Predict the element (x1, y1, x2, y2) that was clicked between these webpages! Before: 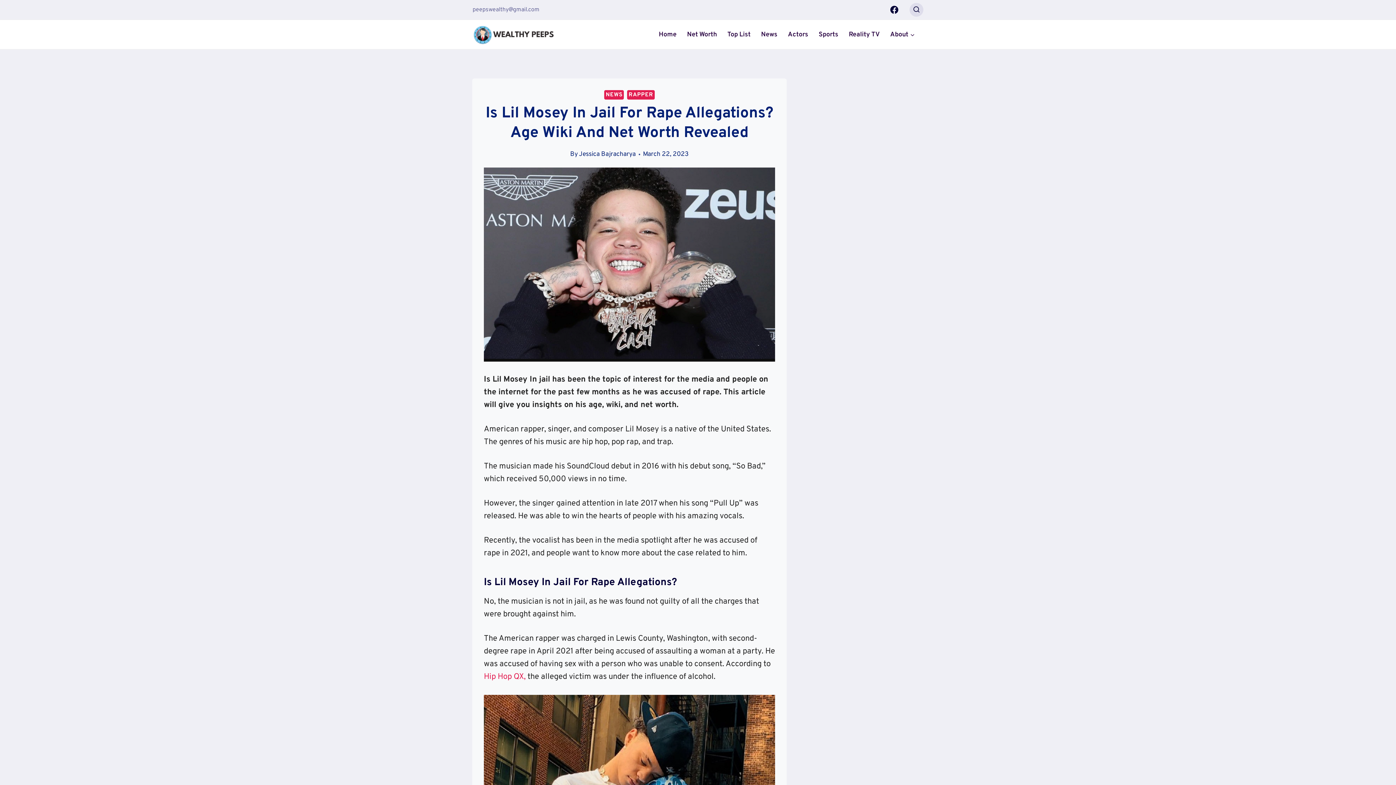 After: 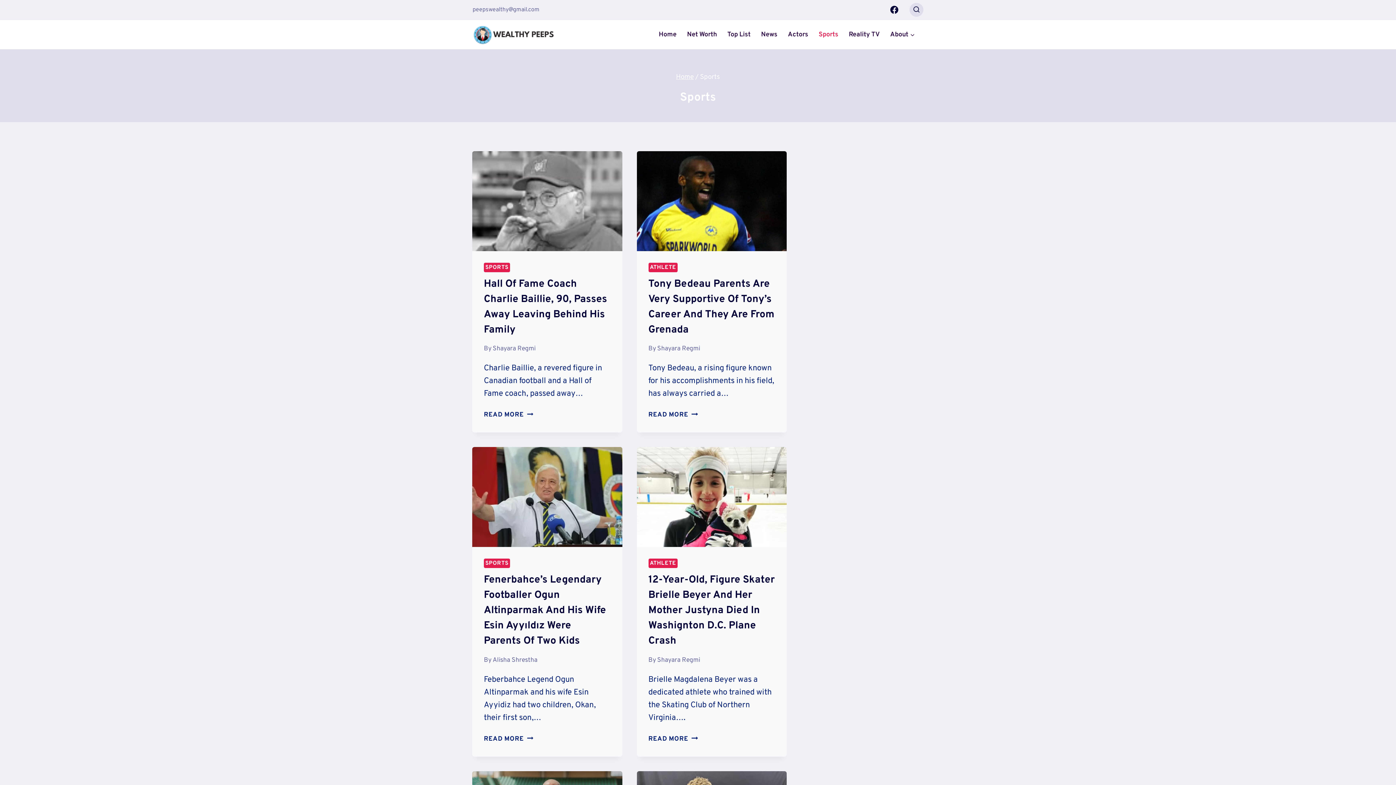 Action: label: Sports bbox: (813, 27, 843, 41)